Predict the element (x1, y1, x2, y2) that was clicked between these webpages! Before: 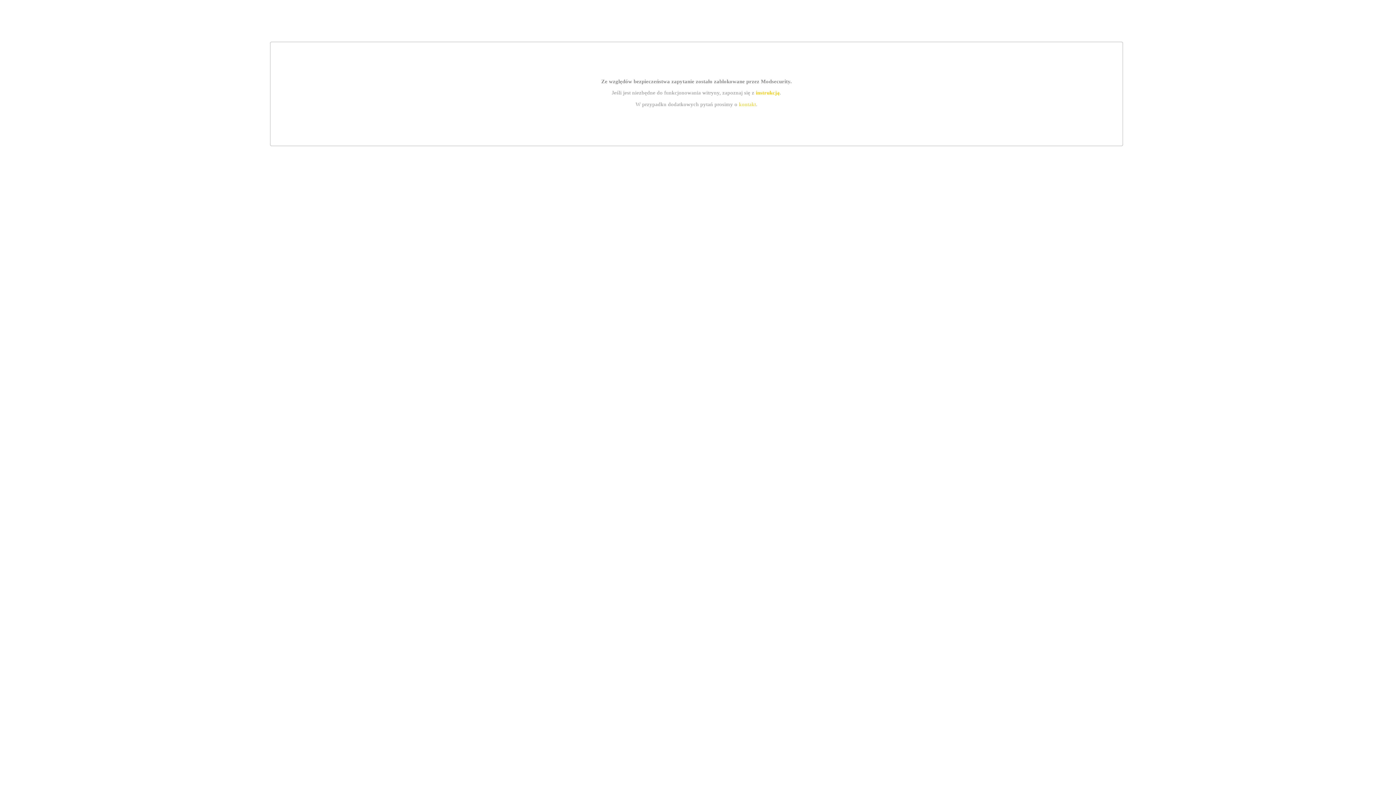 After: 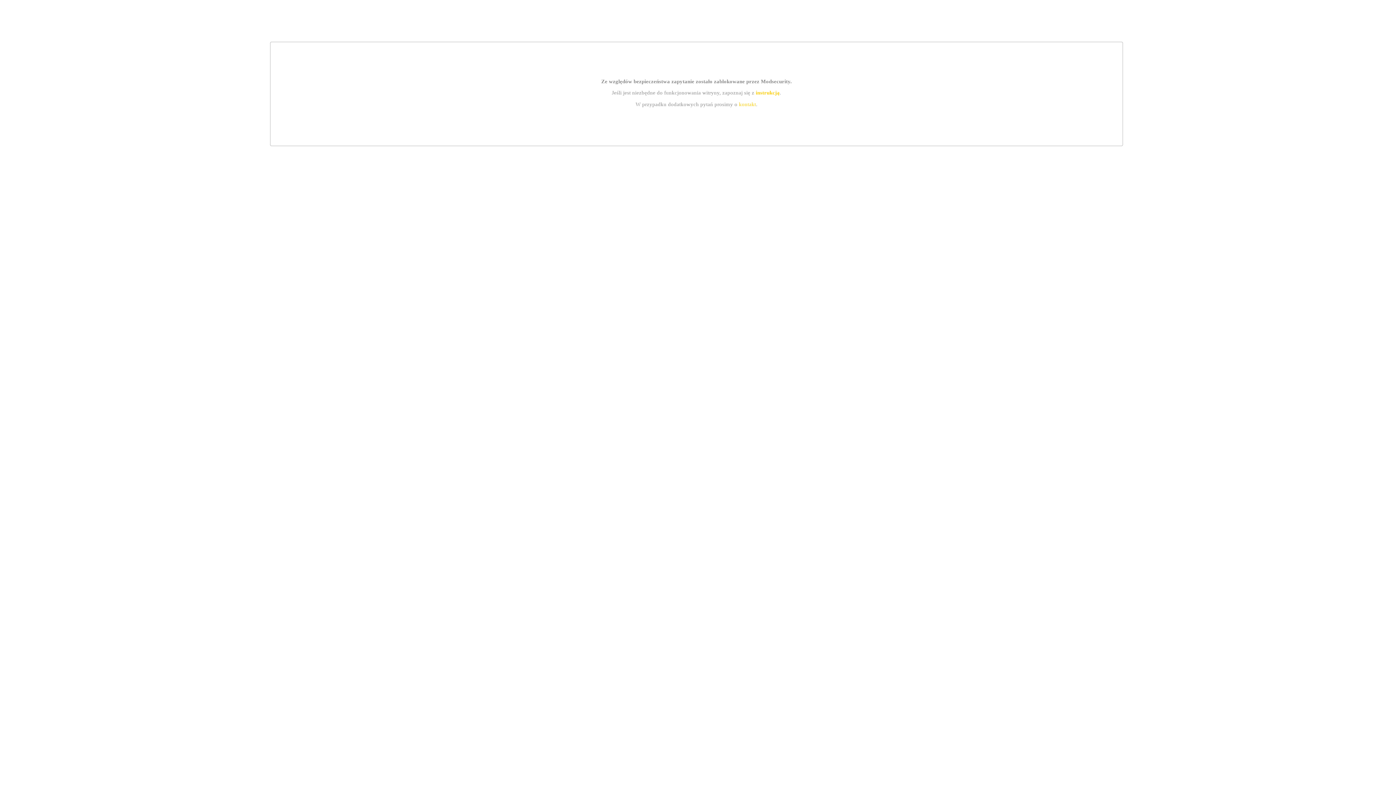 Action: bbox: (739, 101, 756, 107) label: kontakt